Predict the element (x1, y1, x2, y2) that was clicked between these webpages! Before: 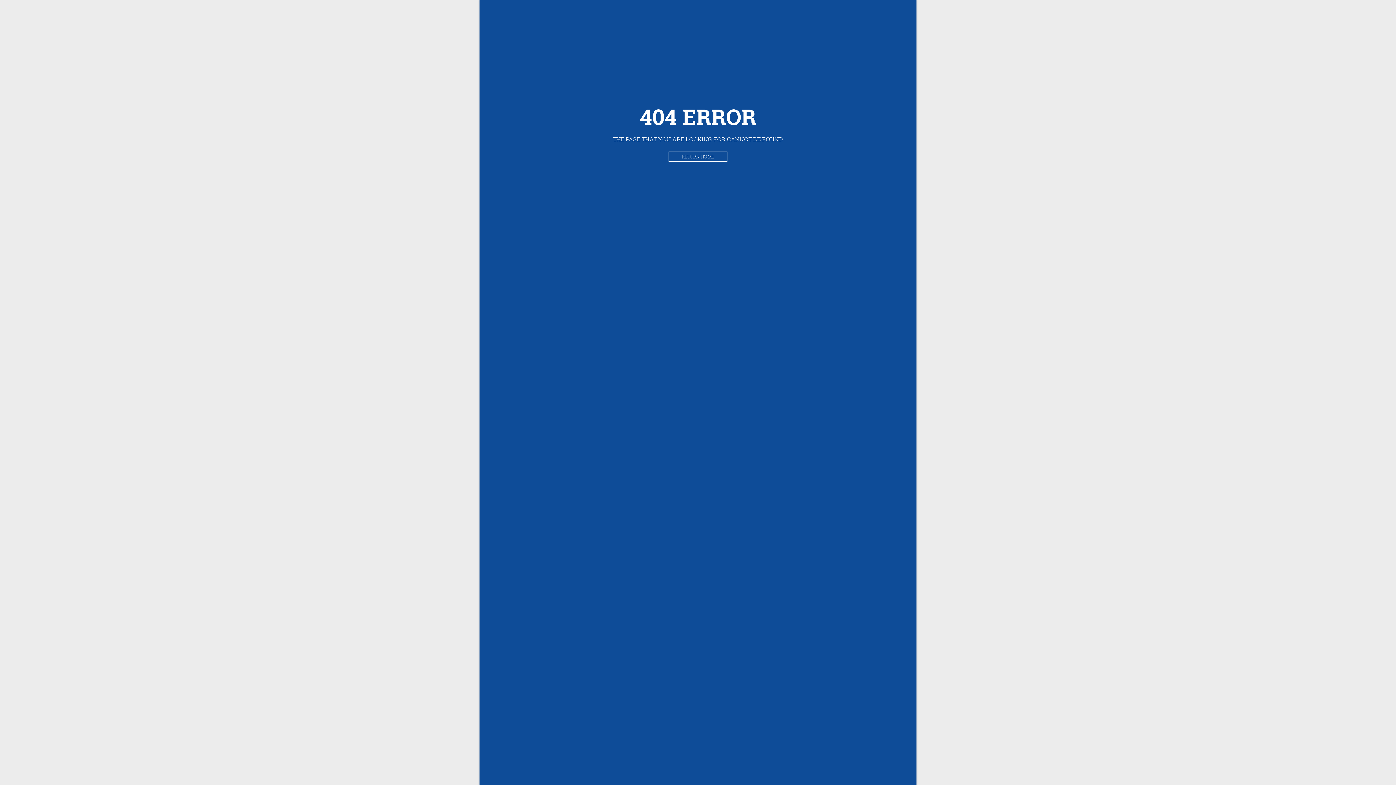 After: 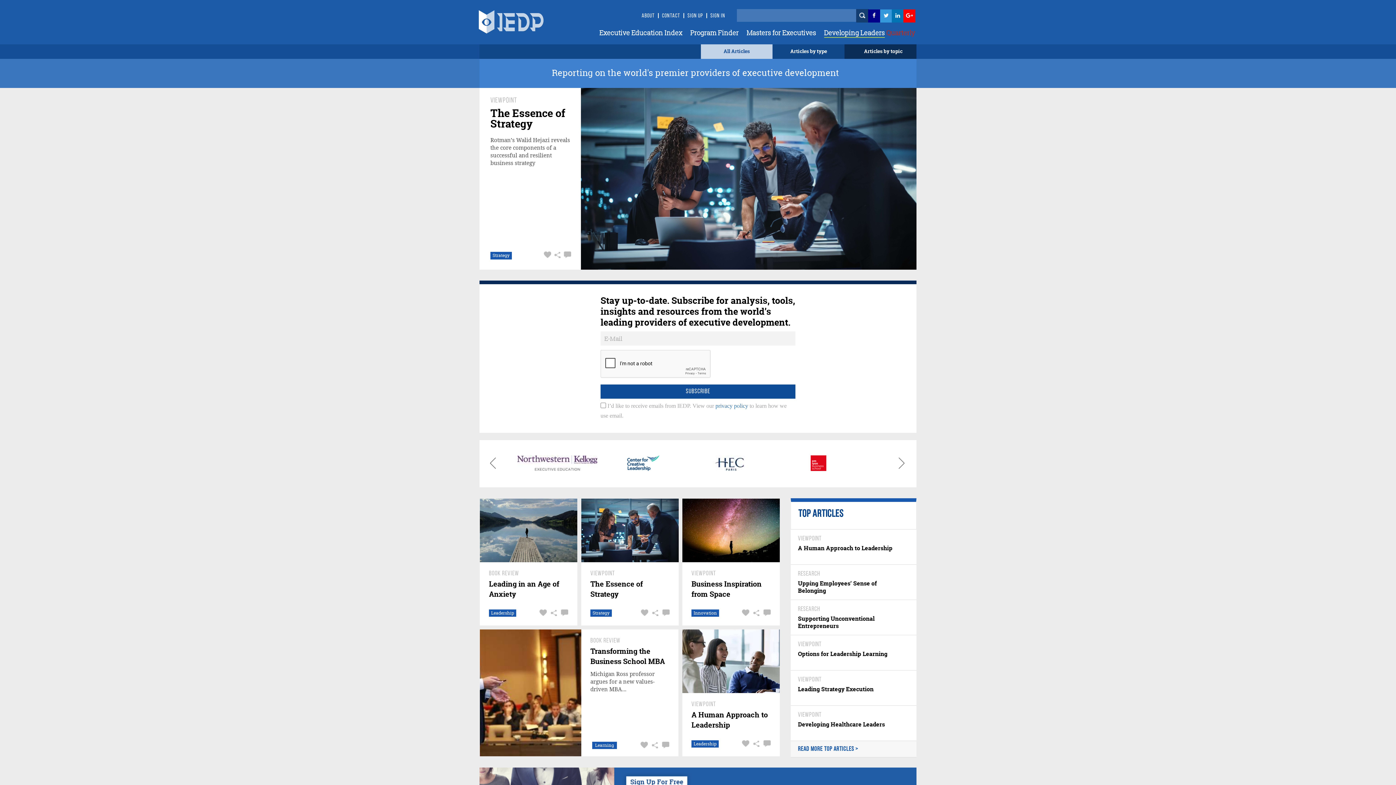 Action: label: RETURN HOME bbox: (668, 151, 727, 161)